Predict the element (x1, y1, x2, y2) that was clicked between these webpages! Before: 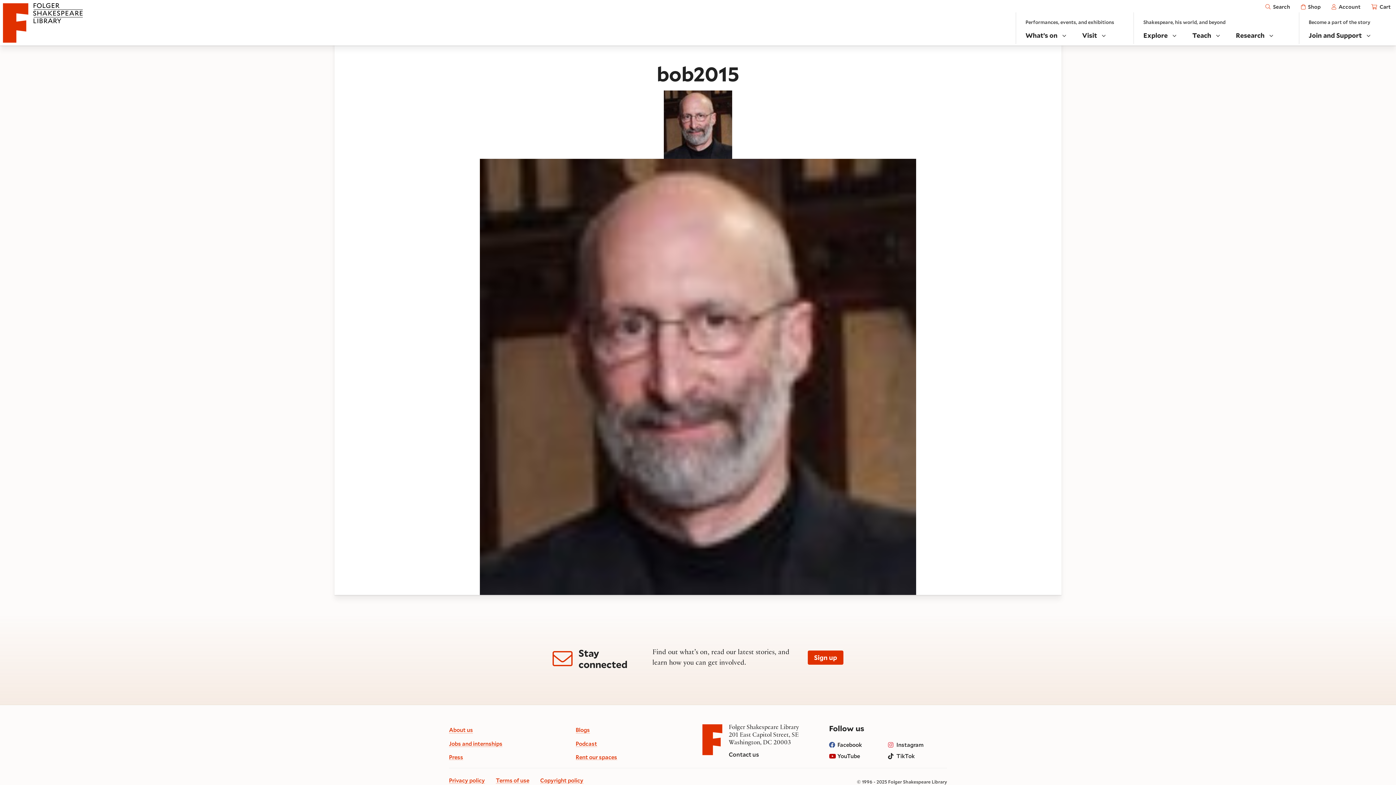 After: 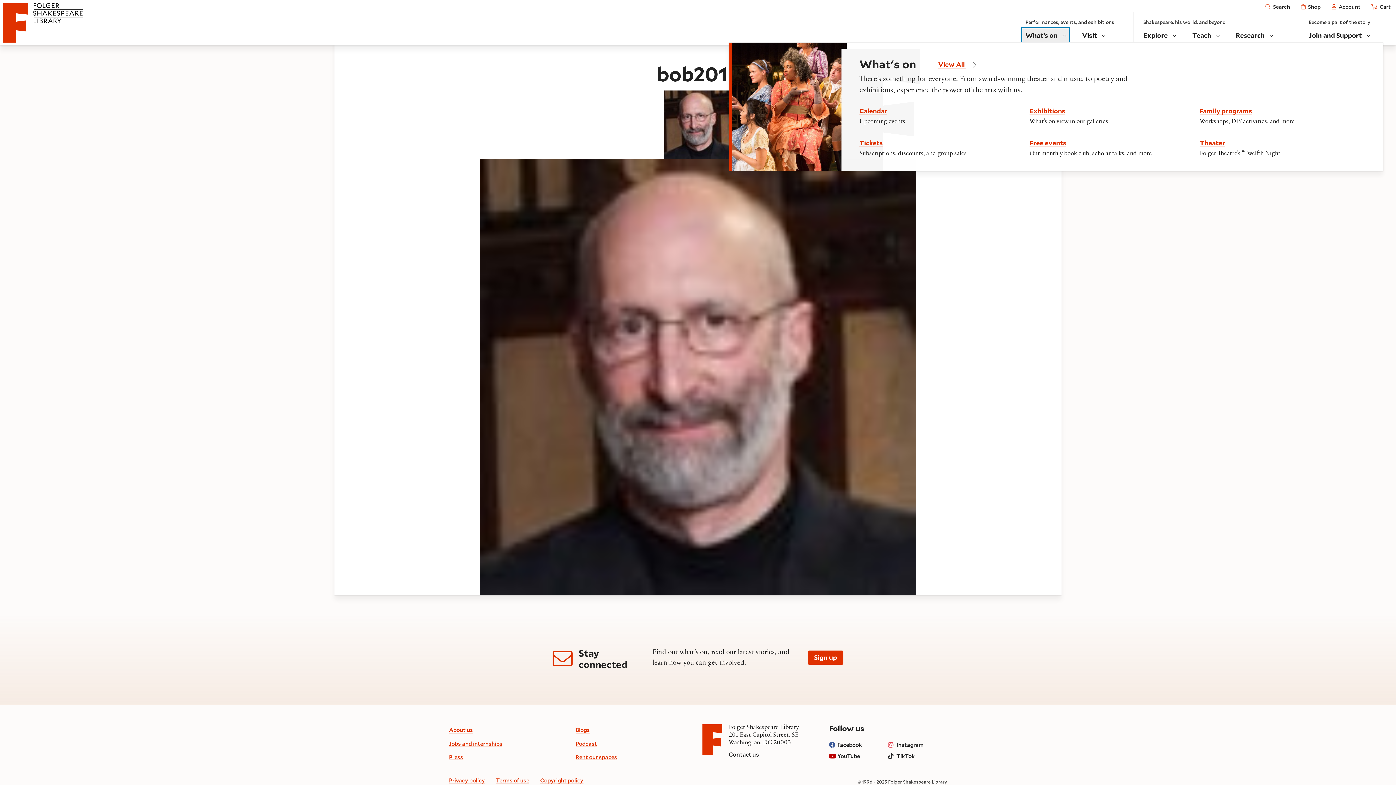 Action: label: What’s on  bbox: (1022, 28, 1069, 41)